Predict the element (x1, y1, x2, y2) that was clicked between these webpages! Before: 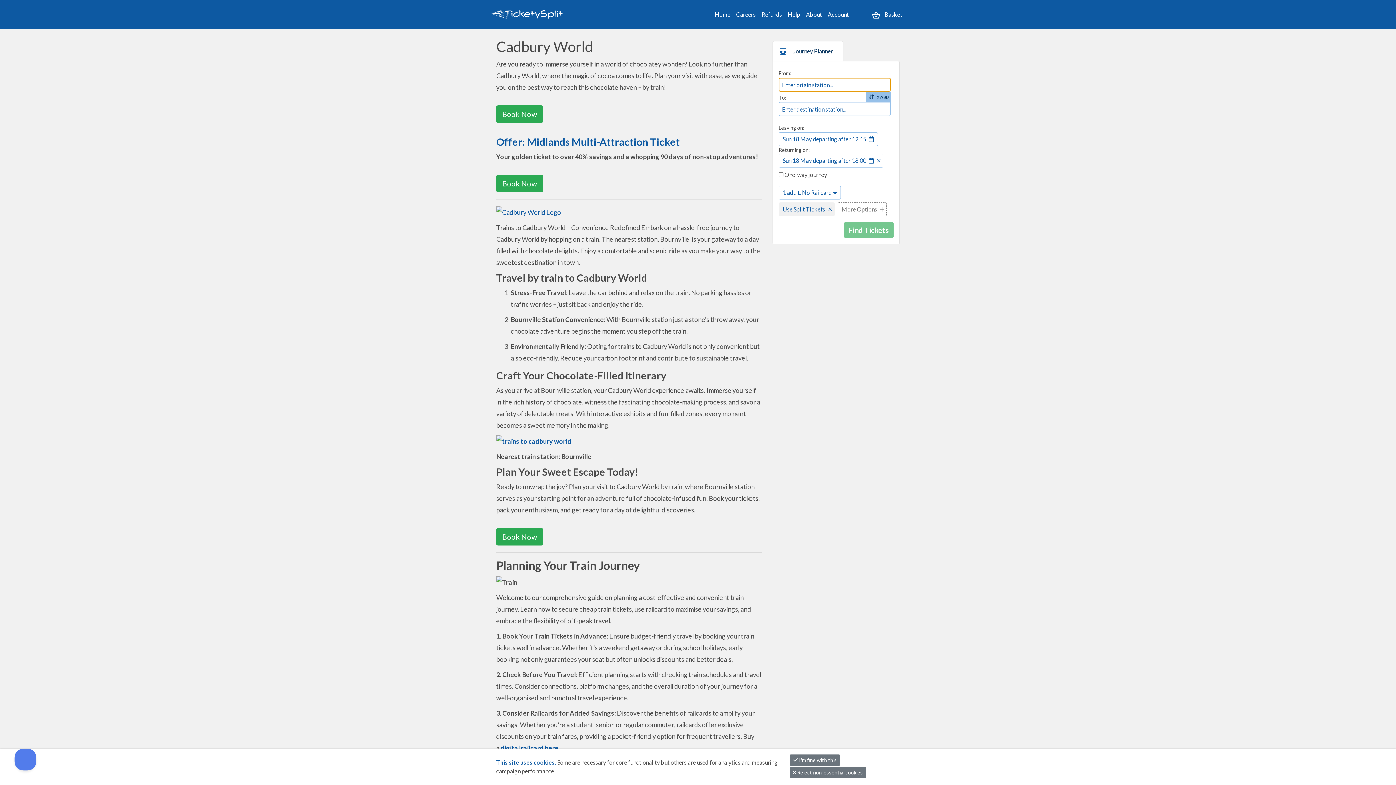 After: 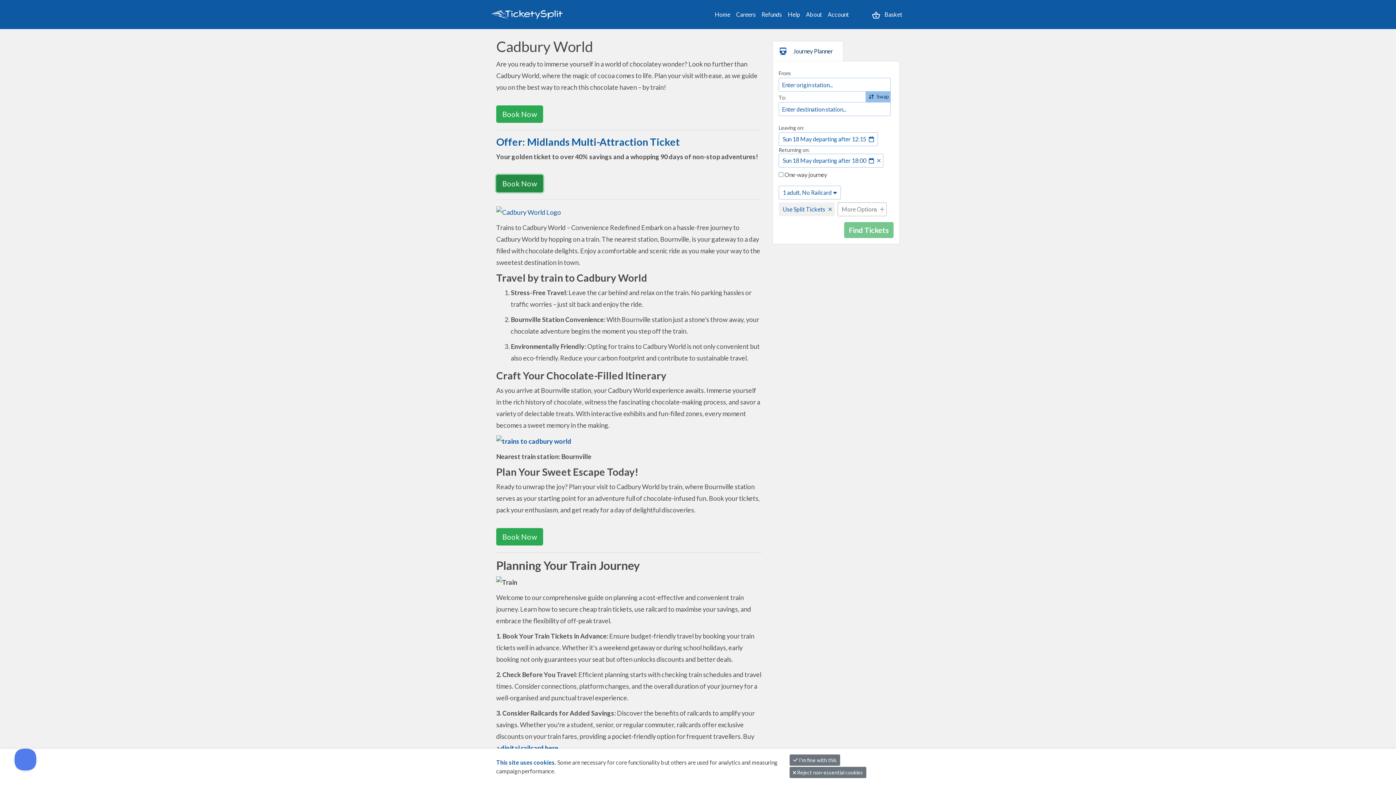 Action: bbox: (496, 175, 543, 183) label: Book Now